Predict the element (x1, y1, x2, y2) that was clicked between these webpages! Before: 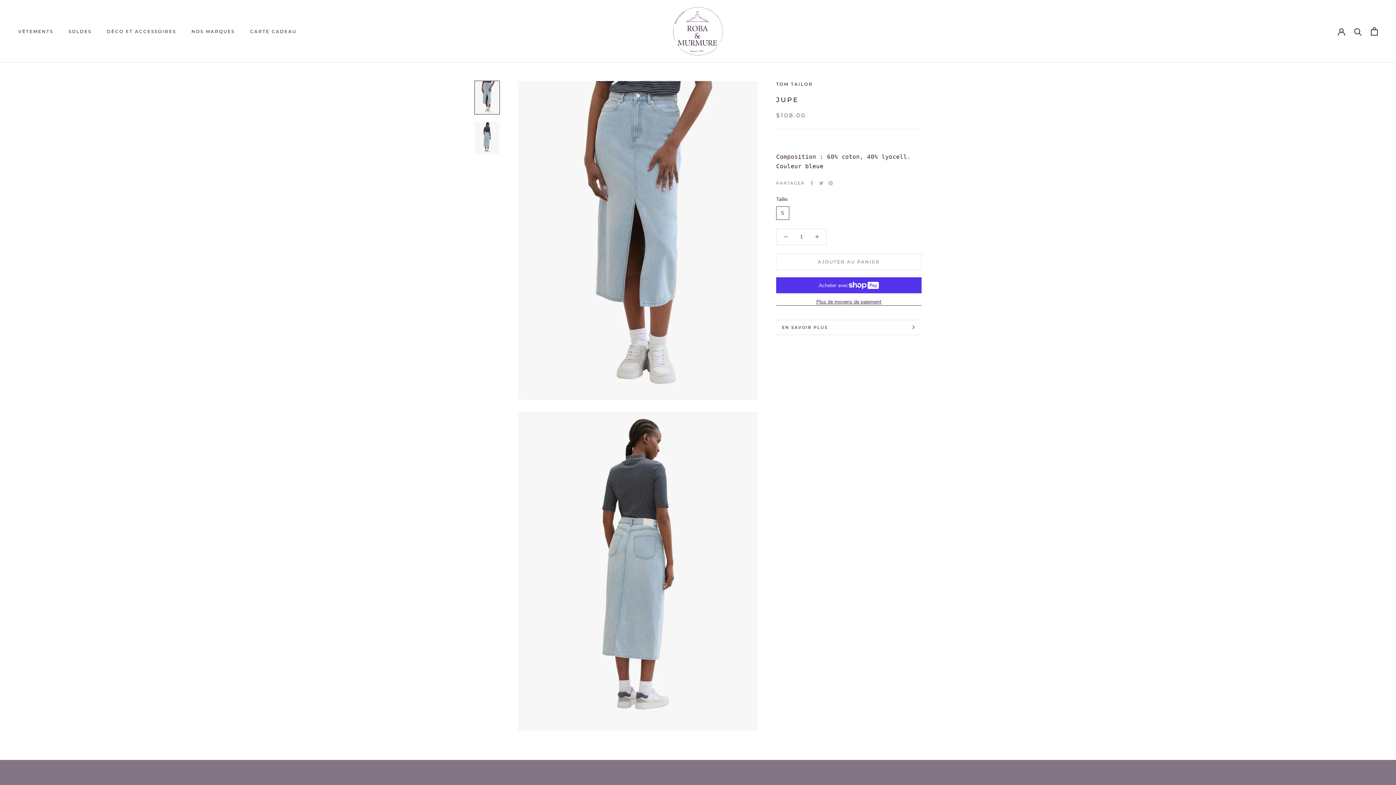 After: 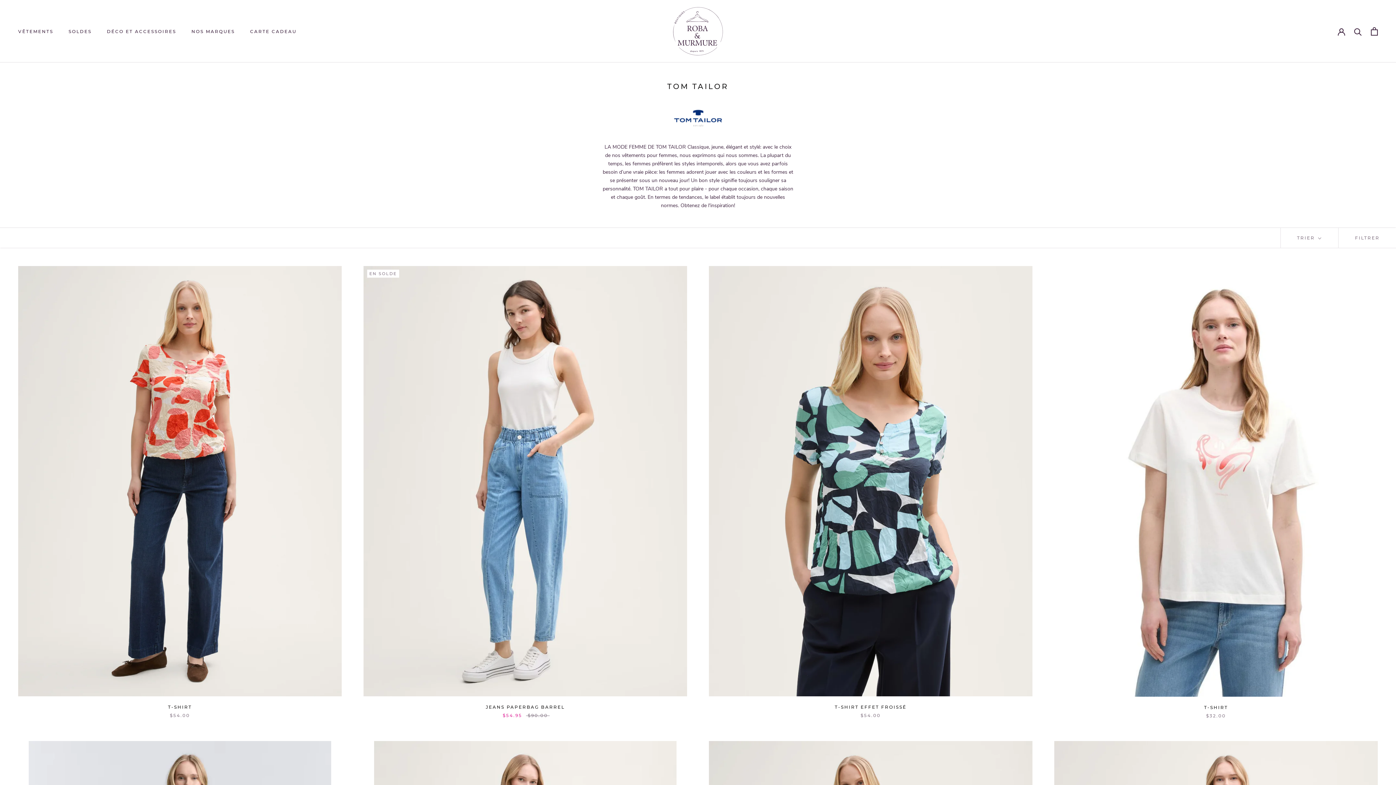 Action: label: TOM TAILOR bbox: (776, 81, 813, 86)